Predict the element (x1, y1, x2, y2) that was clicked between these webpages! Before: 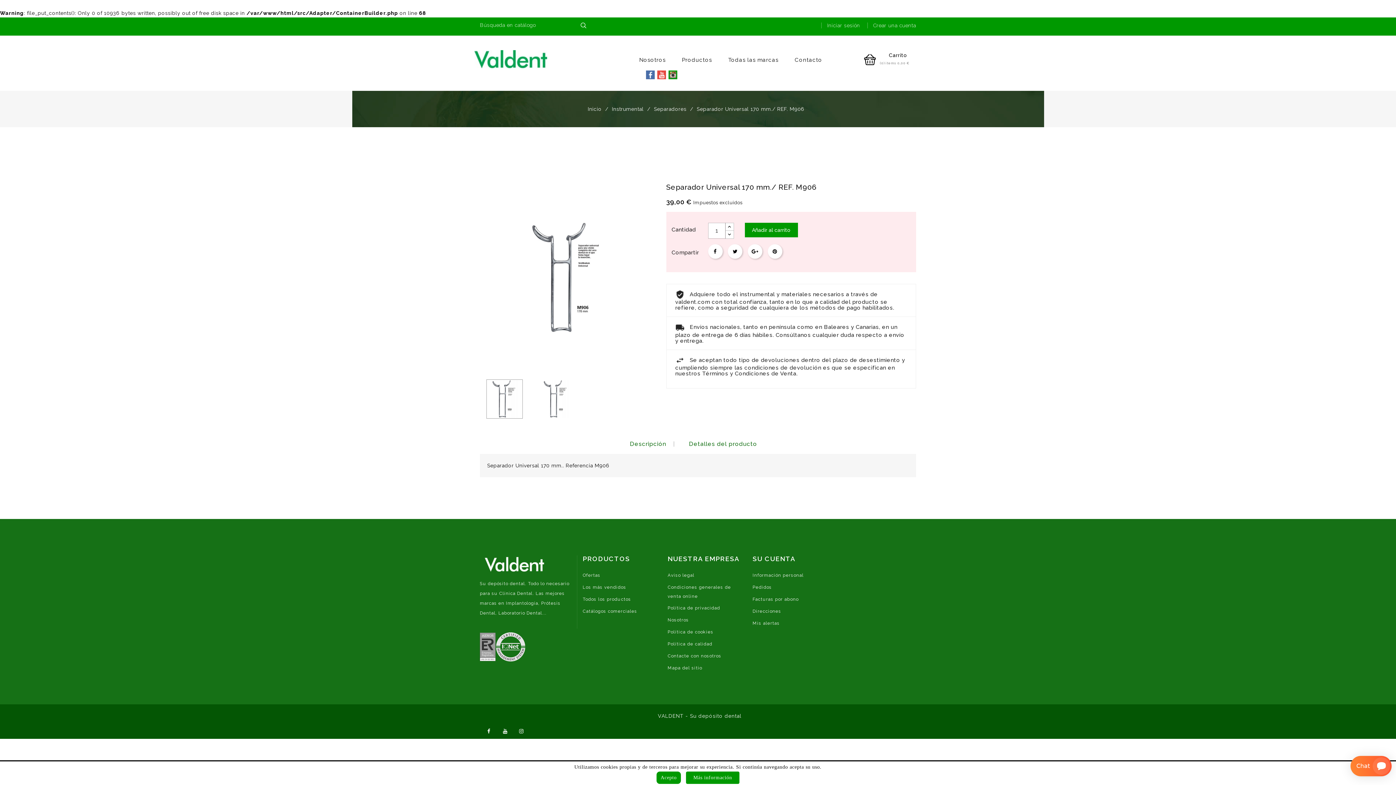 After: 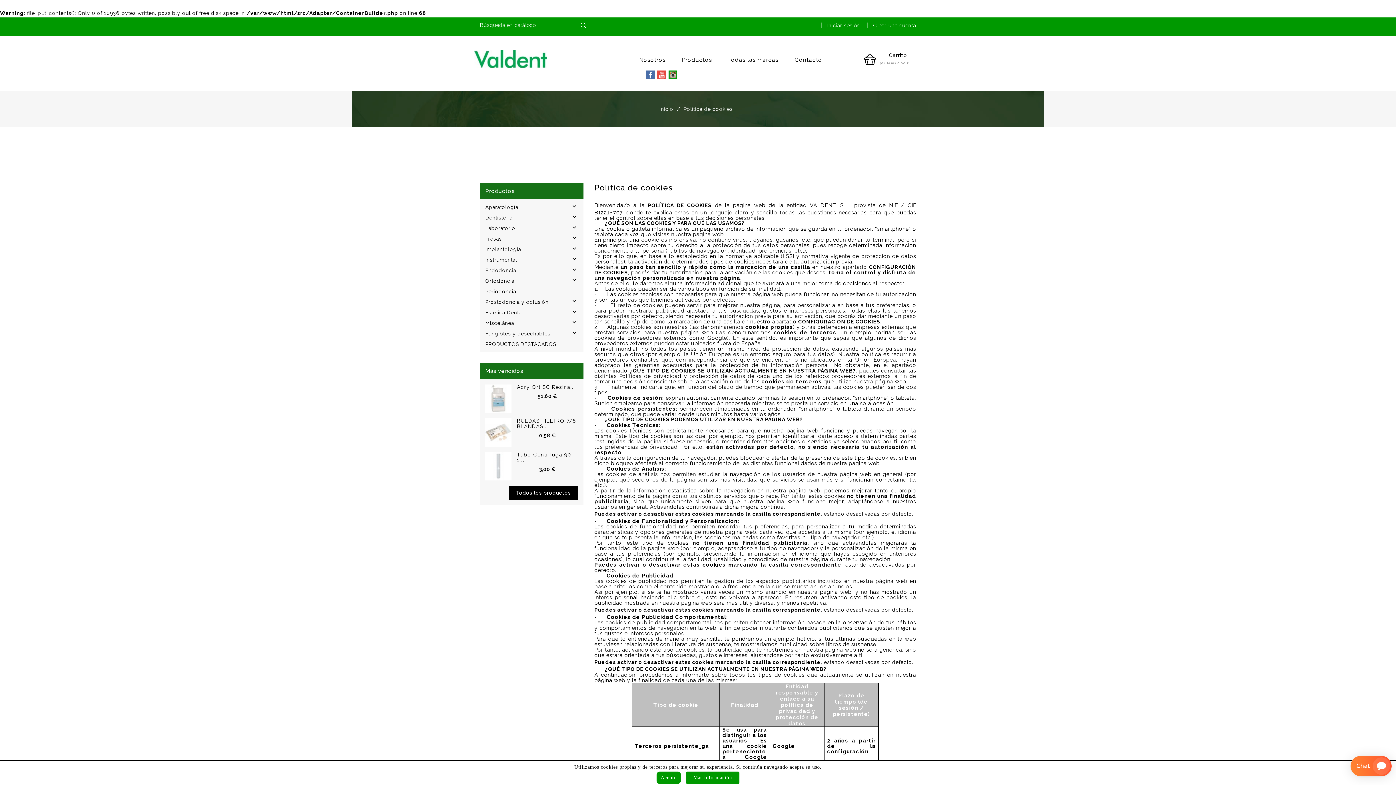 Action: label: Política de cookies bbox: (667, 629, 713, 634)